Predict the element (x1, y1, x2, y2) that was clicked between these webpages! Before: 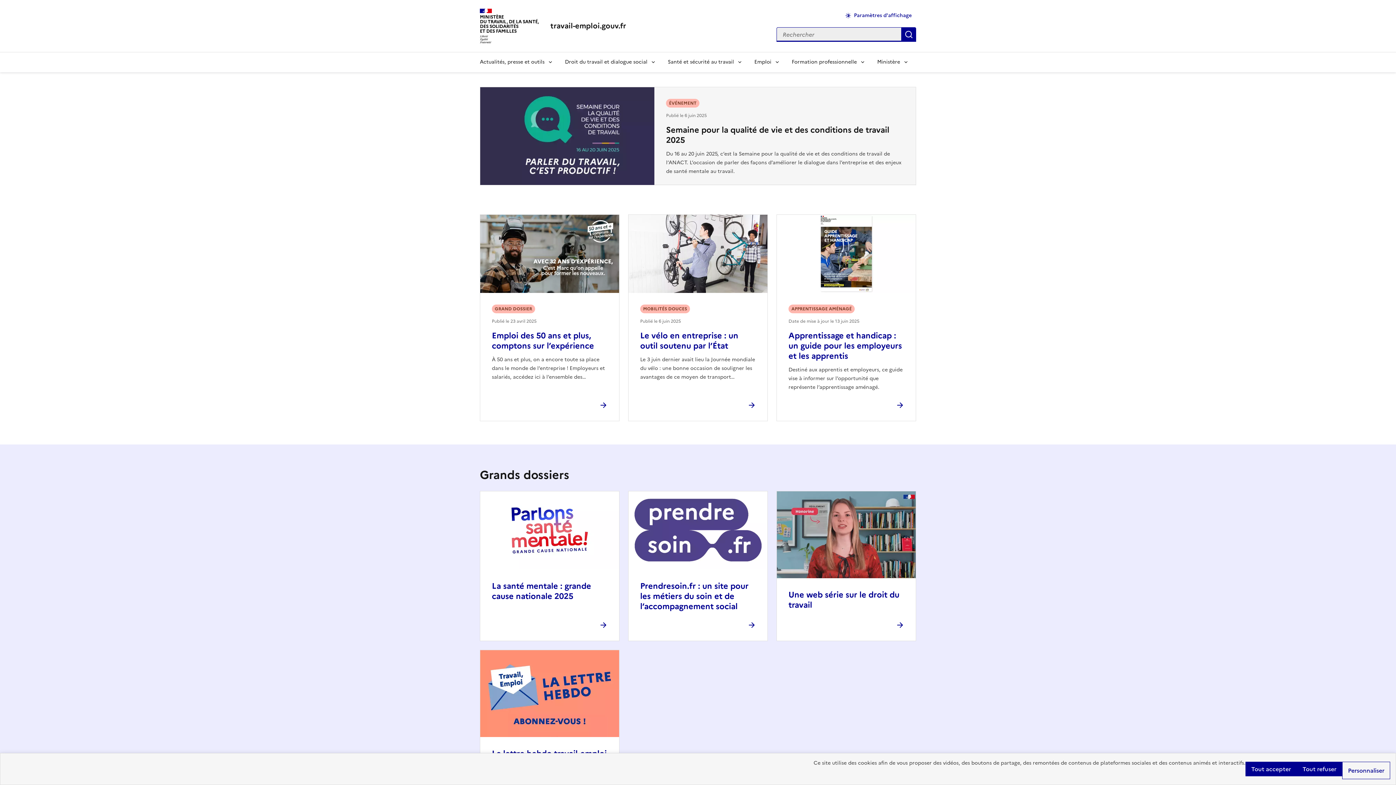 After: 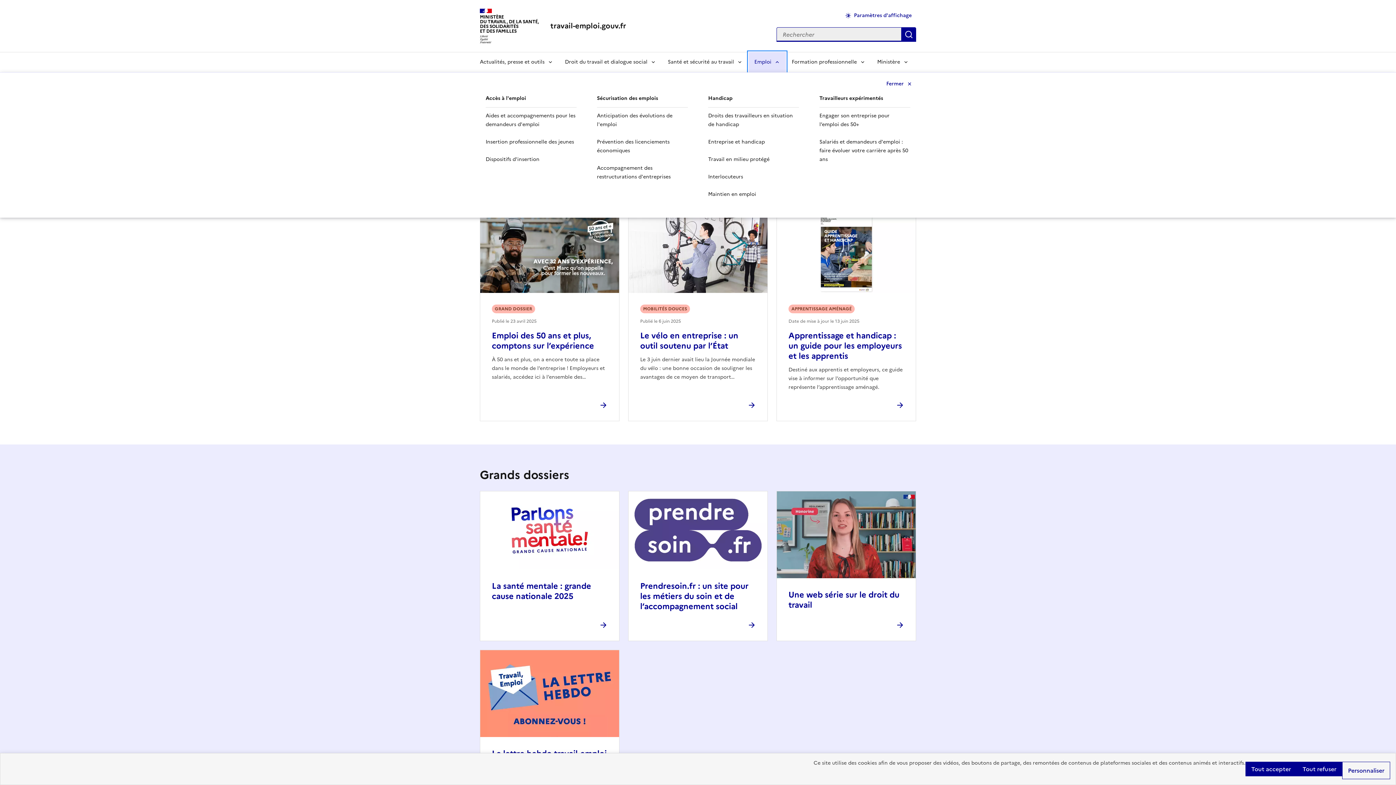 Action: label: Emploi bbox: (748, 51, 786, 72)